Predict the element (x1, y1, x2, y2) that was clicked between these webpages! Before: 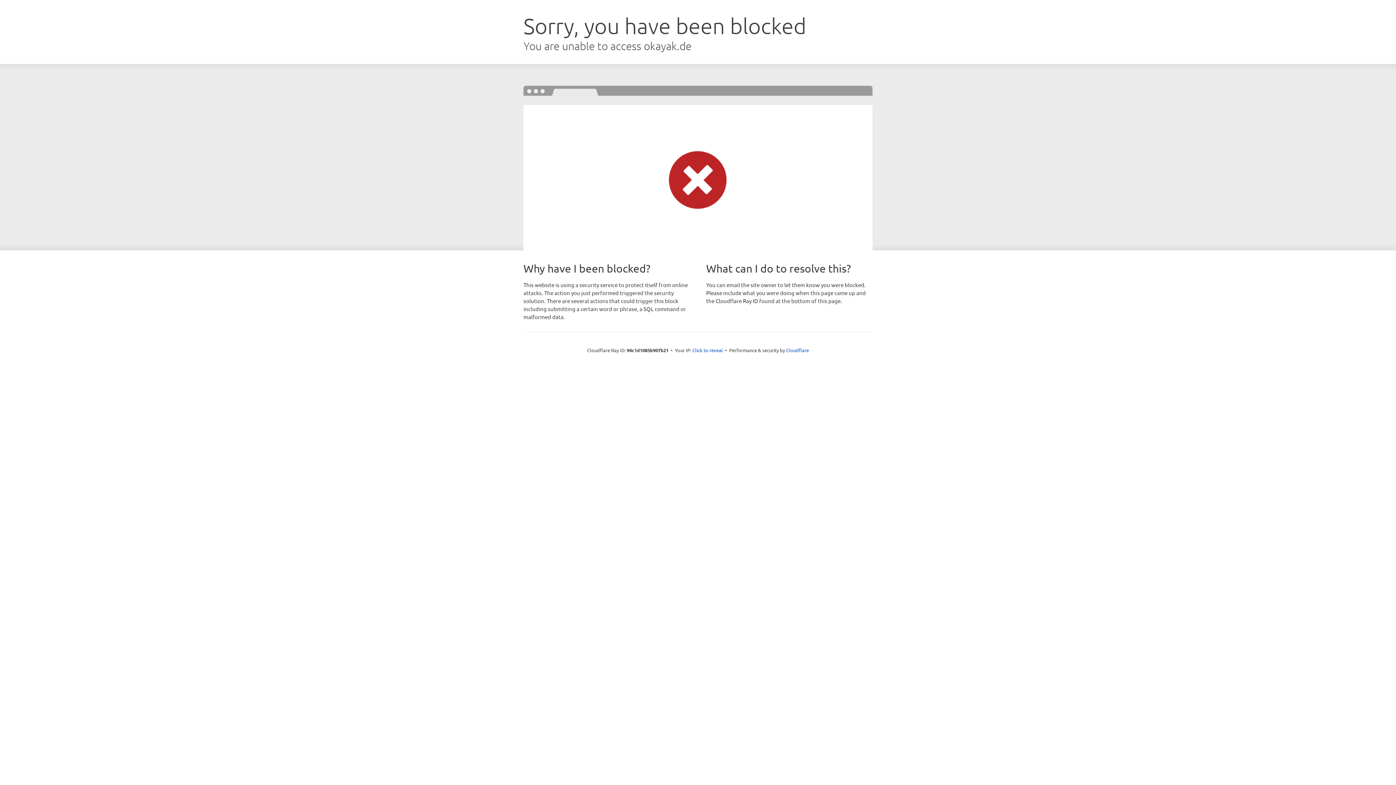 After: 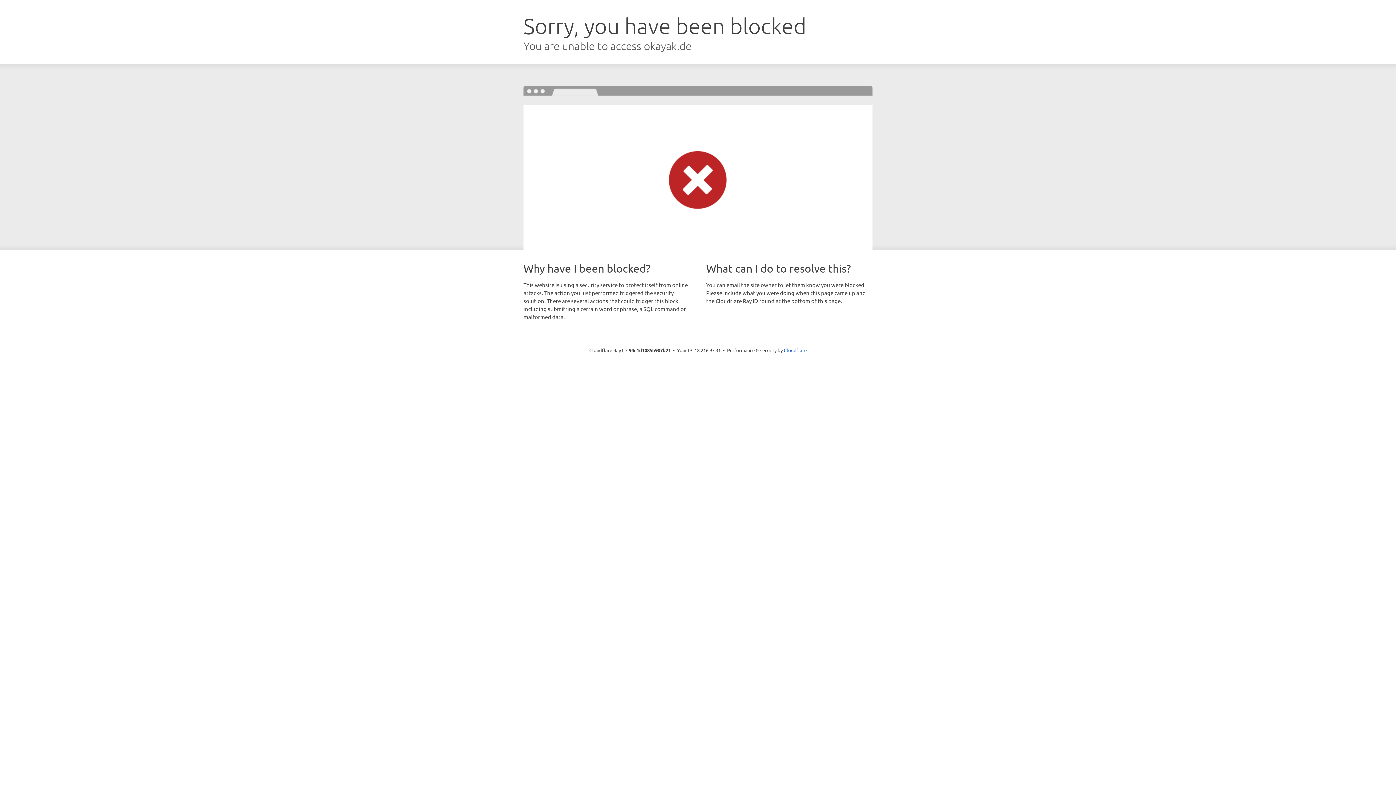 Action: label: Click to reveal bbox: (692, 346, 723, 353)